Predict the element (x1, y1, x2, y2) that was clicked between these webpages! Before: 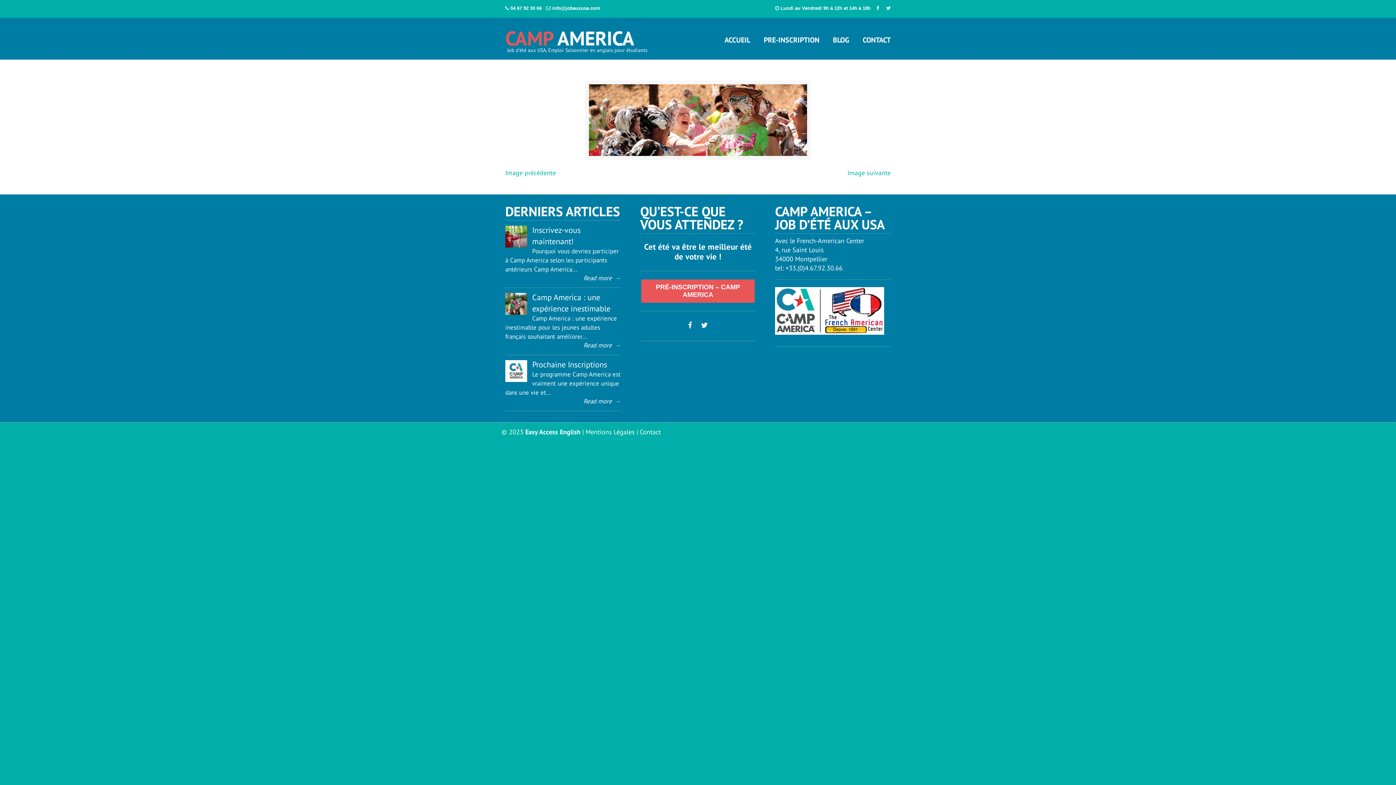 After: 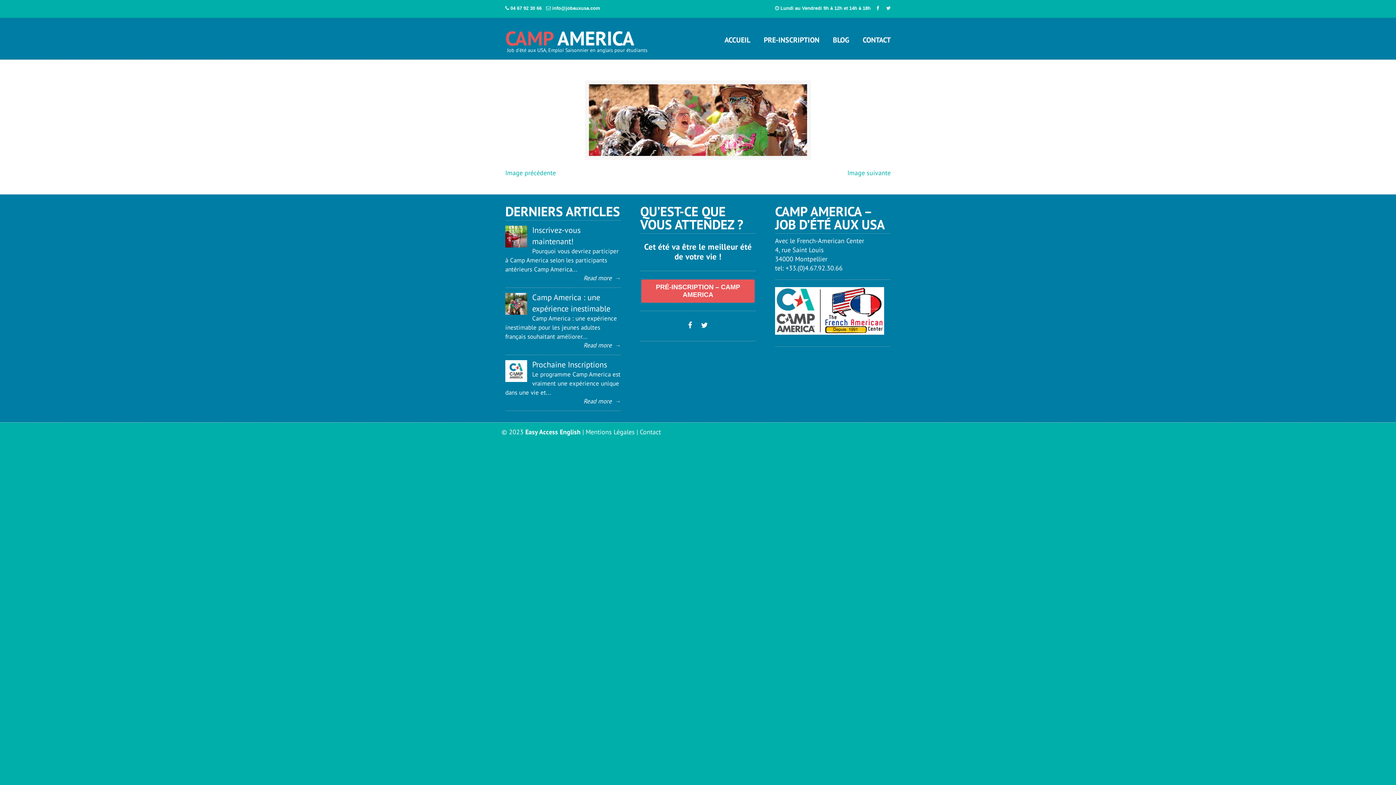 Action: bbox: (886, 5, 890, 10)